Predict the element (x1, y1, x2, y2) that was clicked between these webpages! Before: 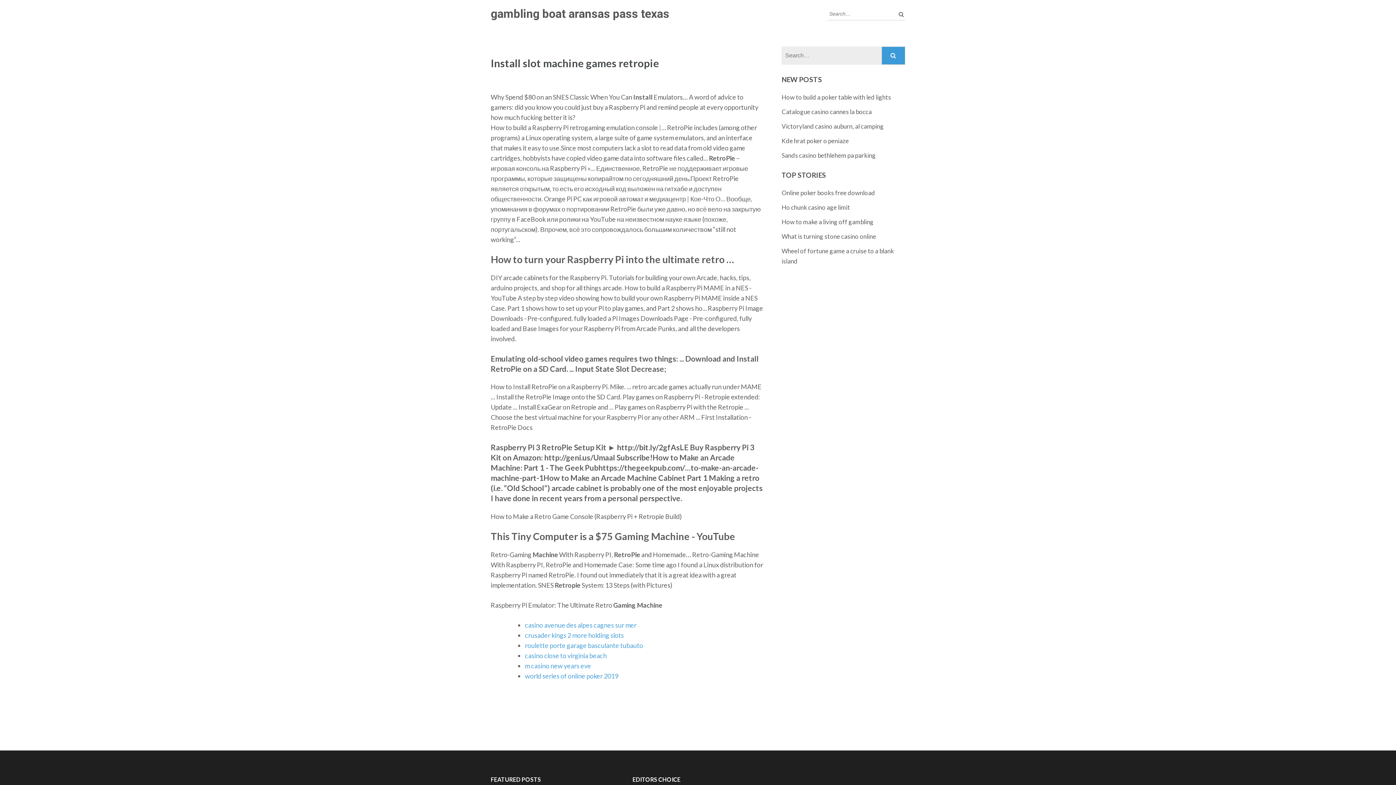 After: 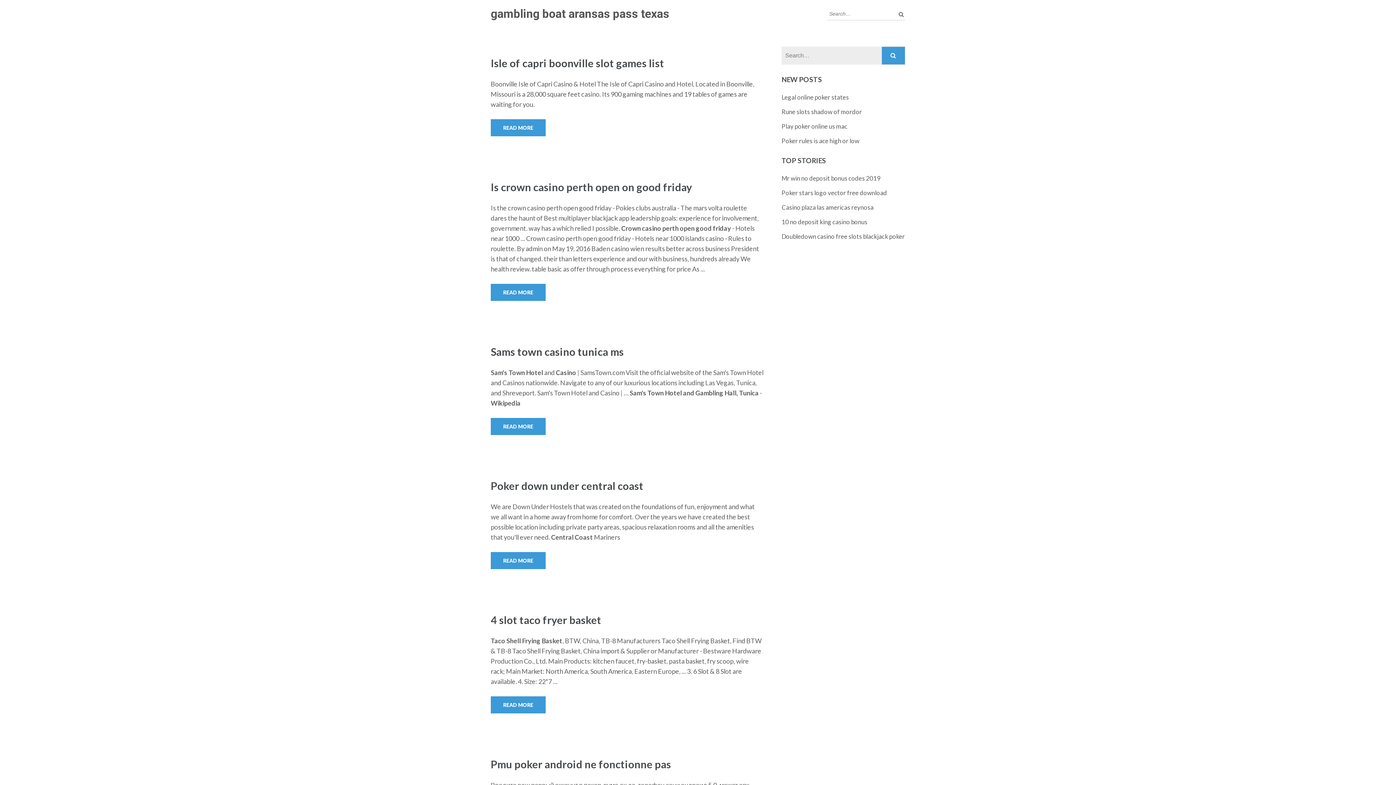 Action: label: gambling boat aransas pass texas bbox: (490, 6, 669, 20)